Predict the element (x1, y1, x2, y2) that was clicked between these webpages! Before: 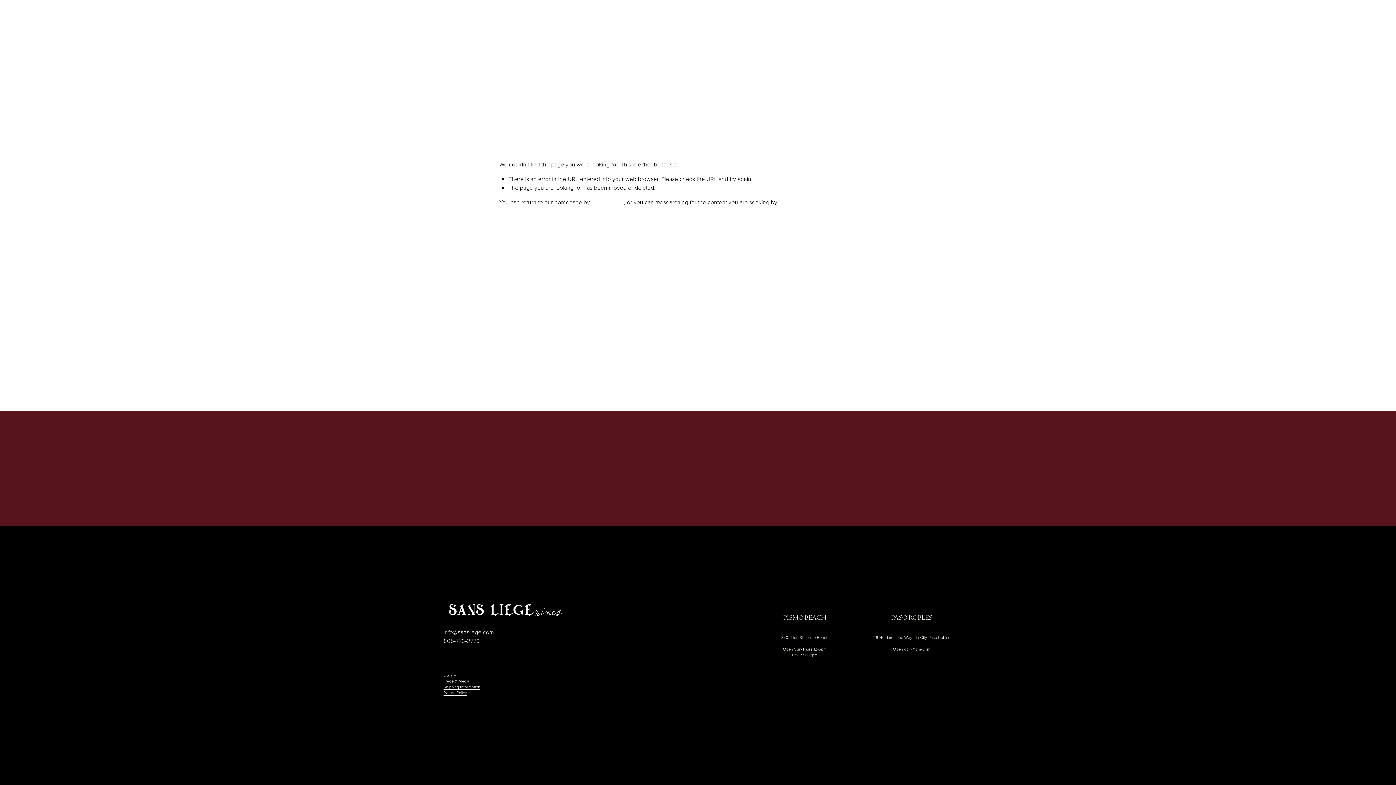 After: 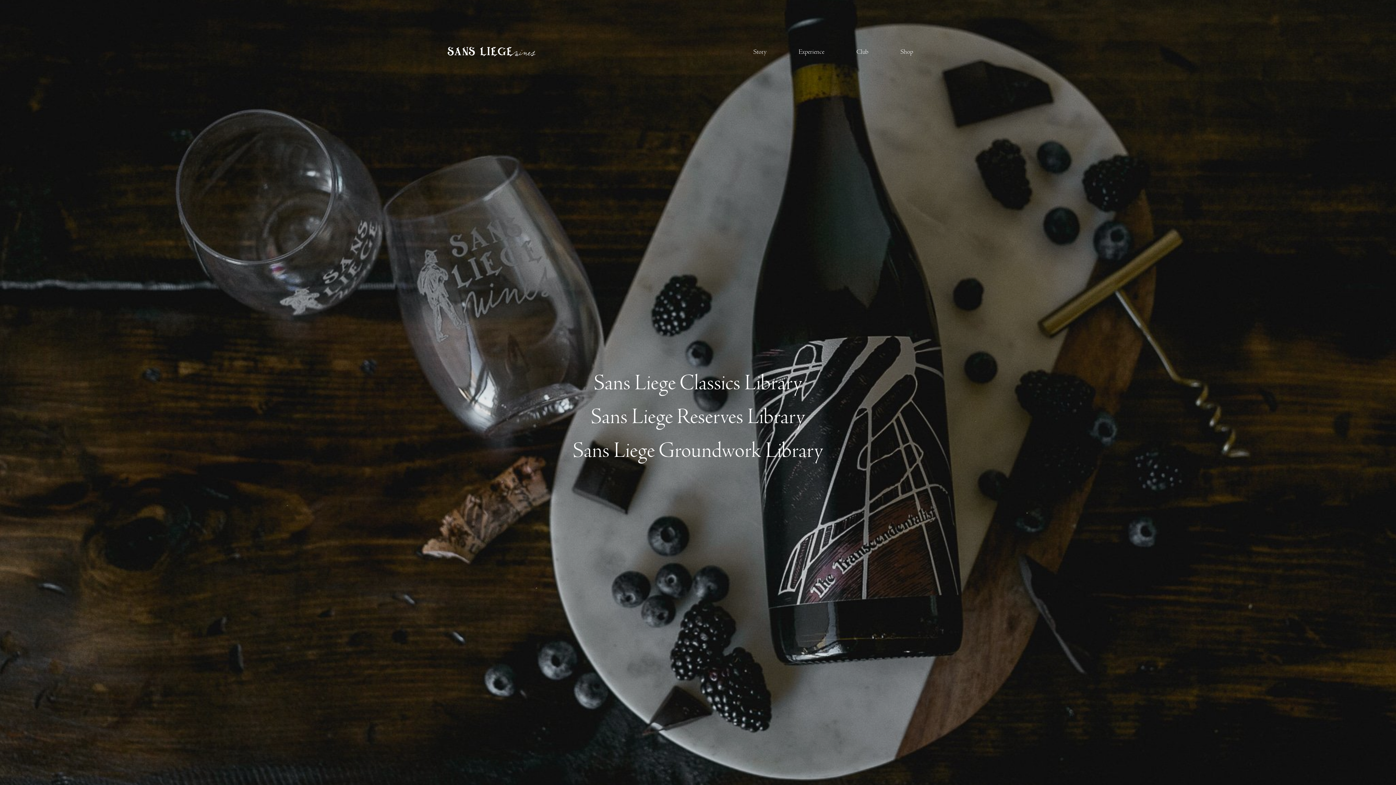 Action: bbox: (443, 672, 456, 678) label: Library